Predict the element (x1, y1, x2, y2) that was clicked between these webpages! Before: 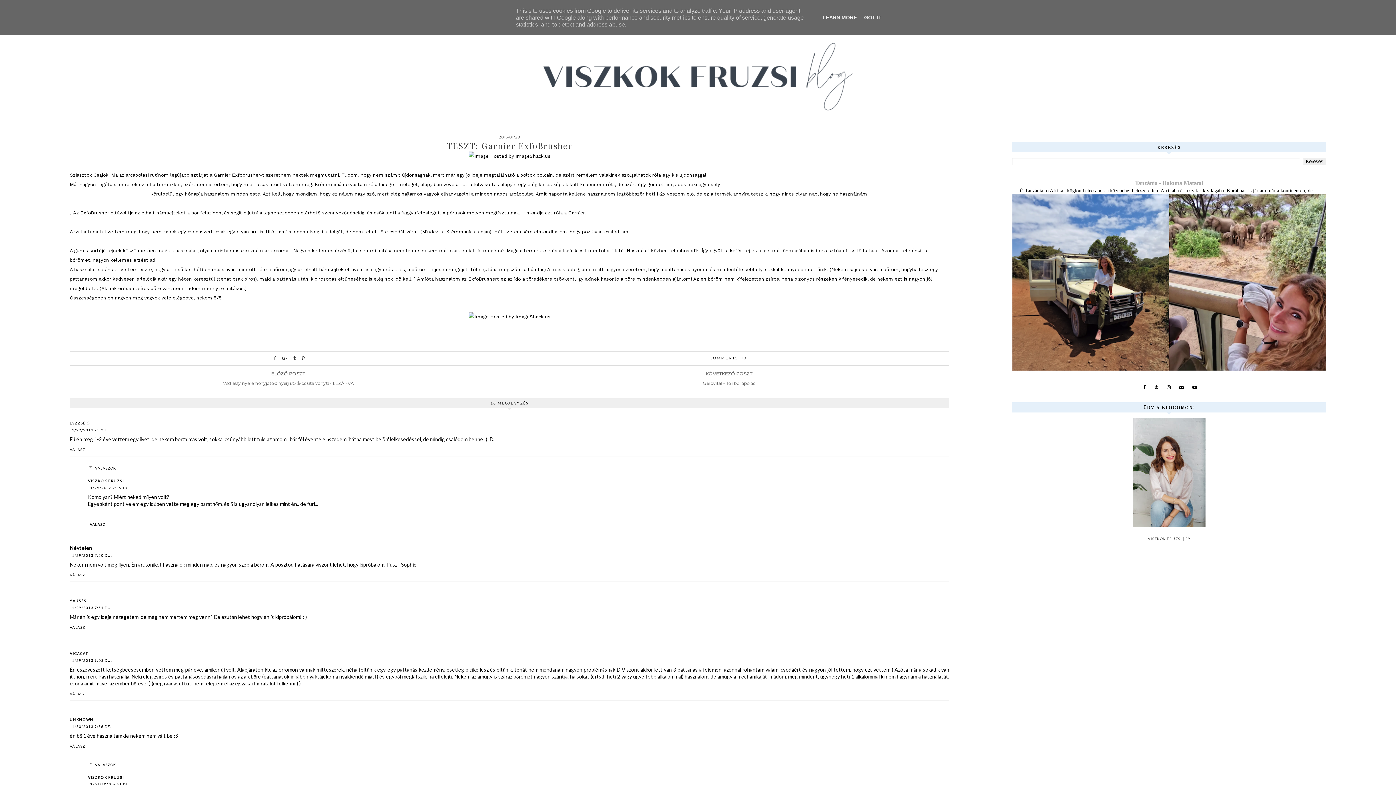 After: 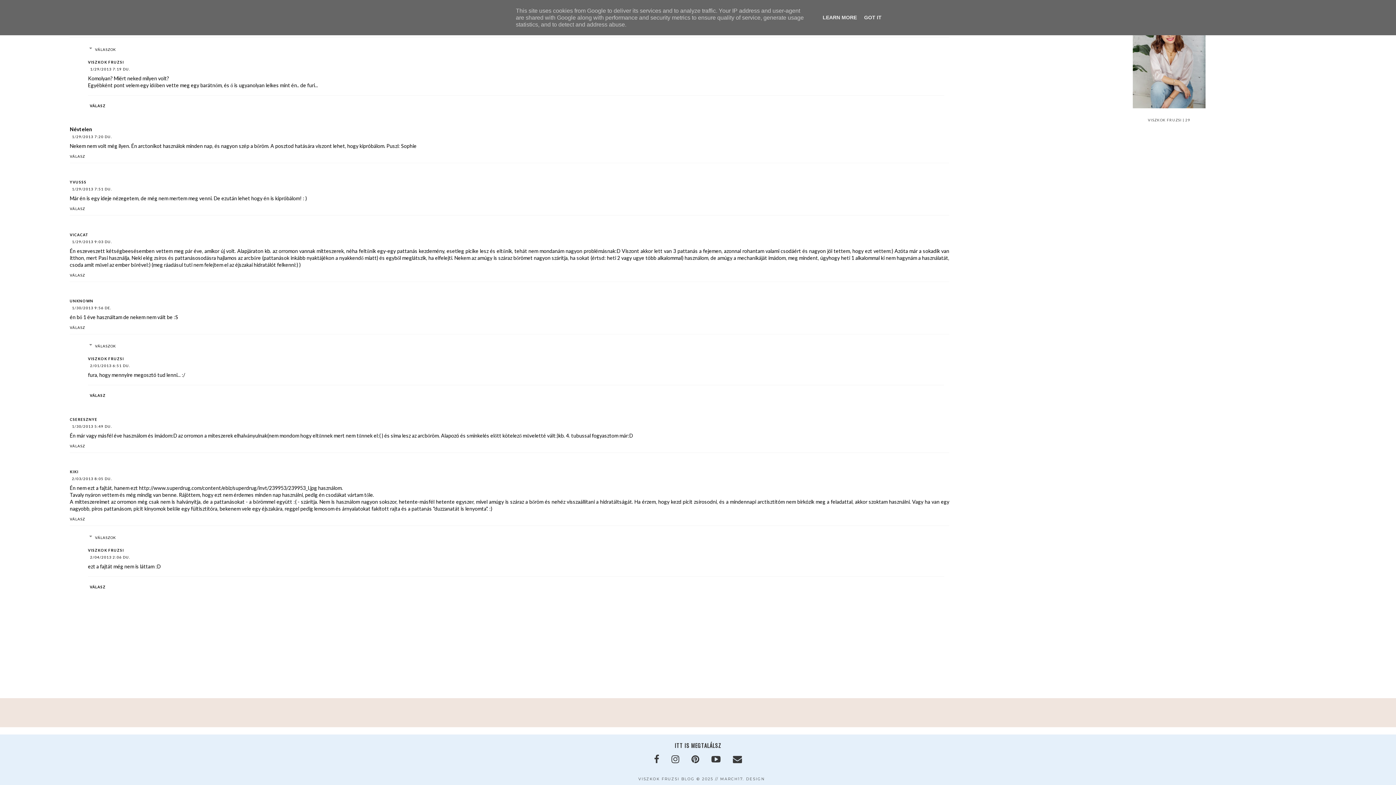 Action: label: 1/29/2013 9:03 DU. bbox: (72, 658, 112, 662)